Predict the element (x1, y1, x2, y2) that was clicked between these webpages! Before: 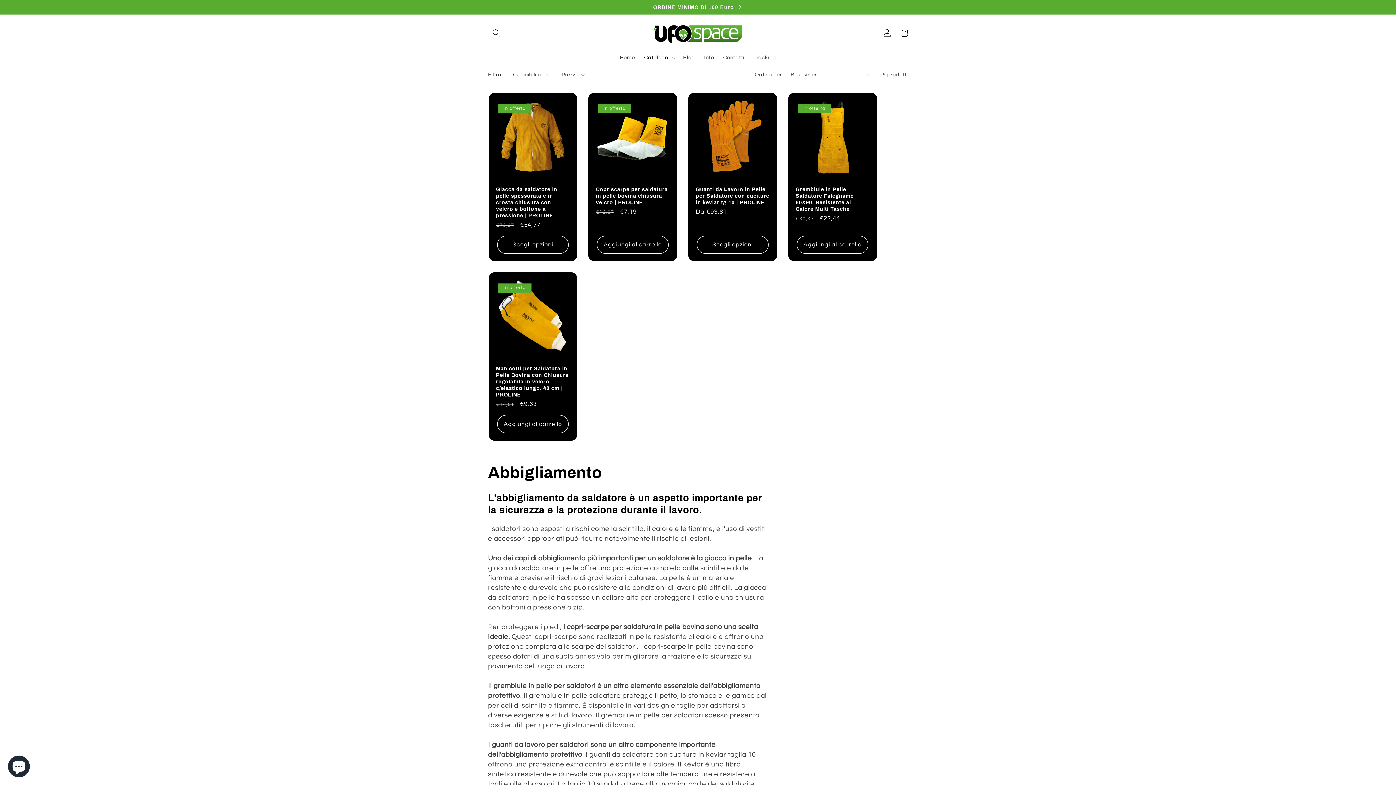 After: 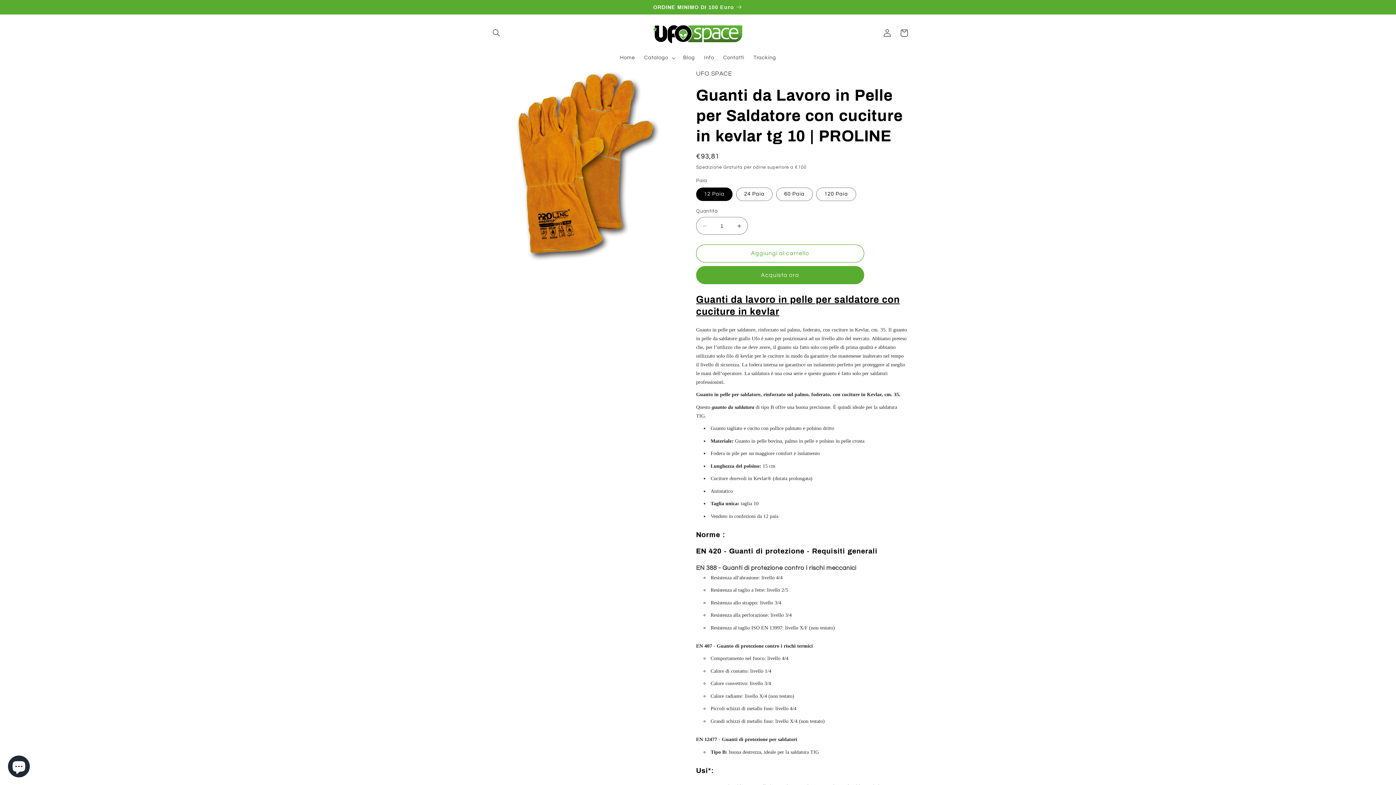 Action: bbox: (696, 186, 769, 205) label: Guanti da Lavoro in Pelle per Saldatore con cuciture in kevlar tg 10 | PROLINE